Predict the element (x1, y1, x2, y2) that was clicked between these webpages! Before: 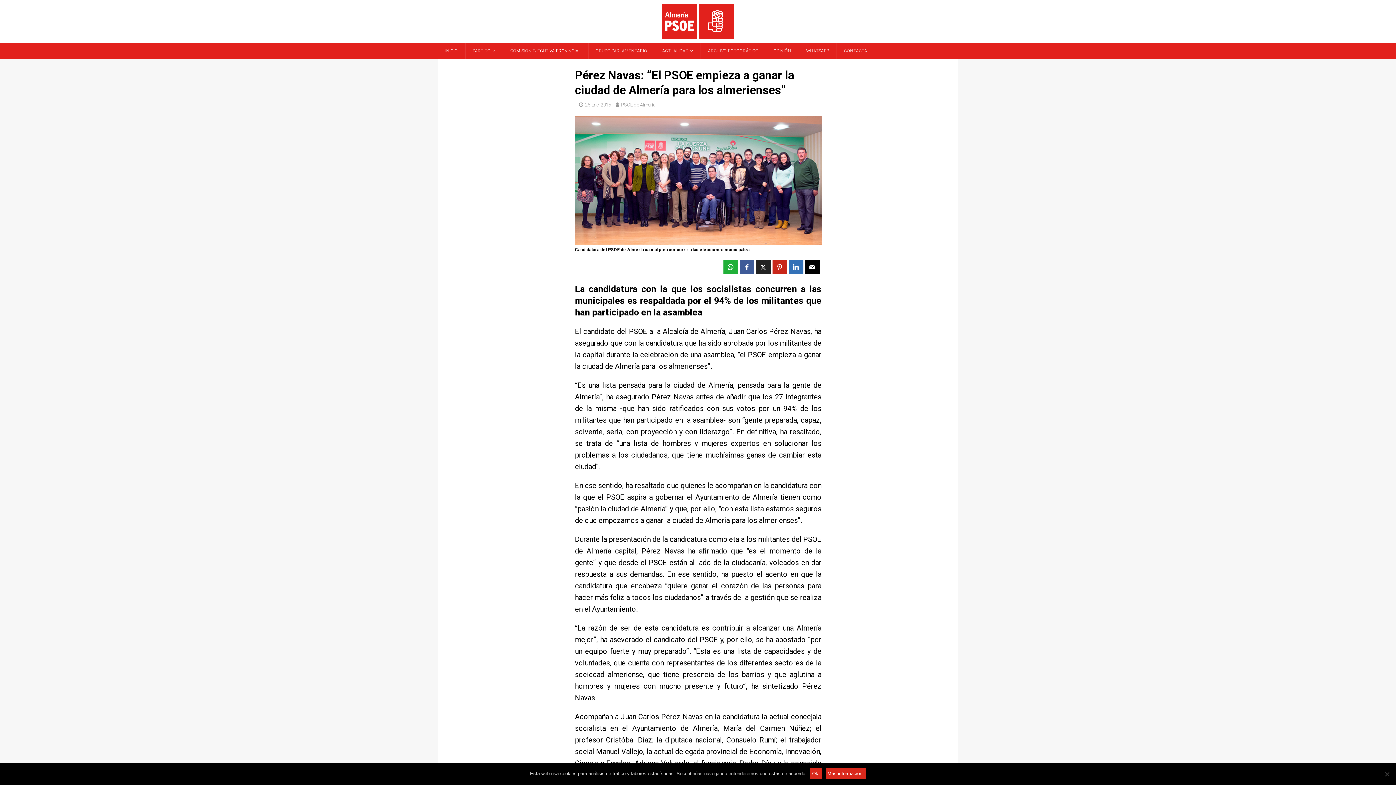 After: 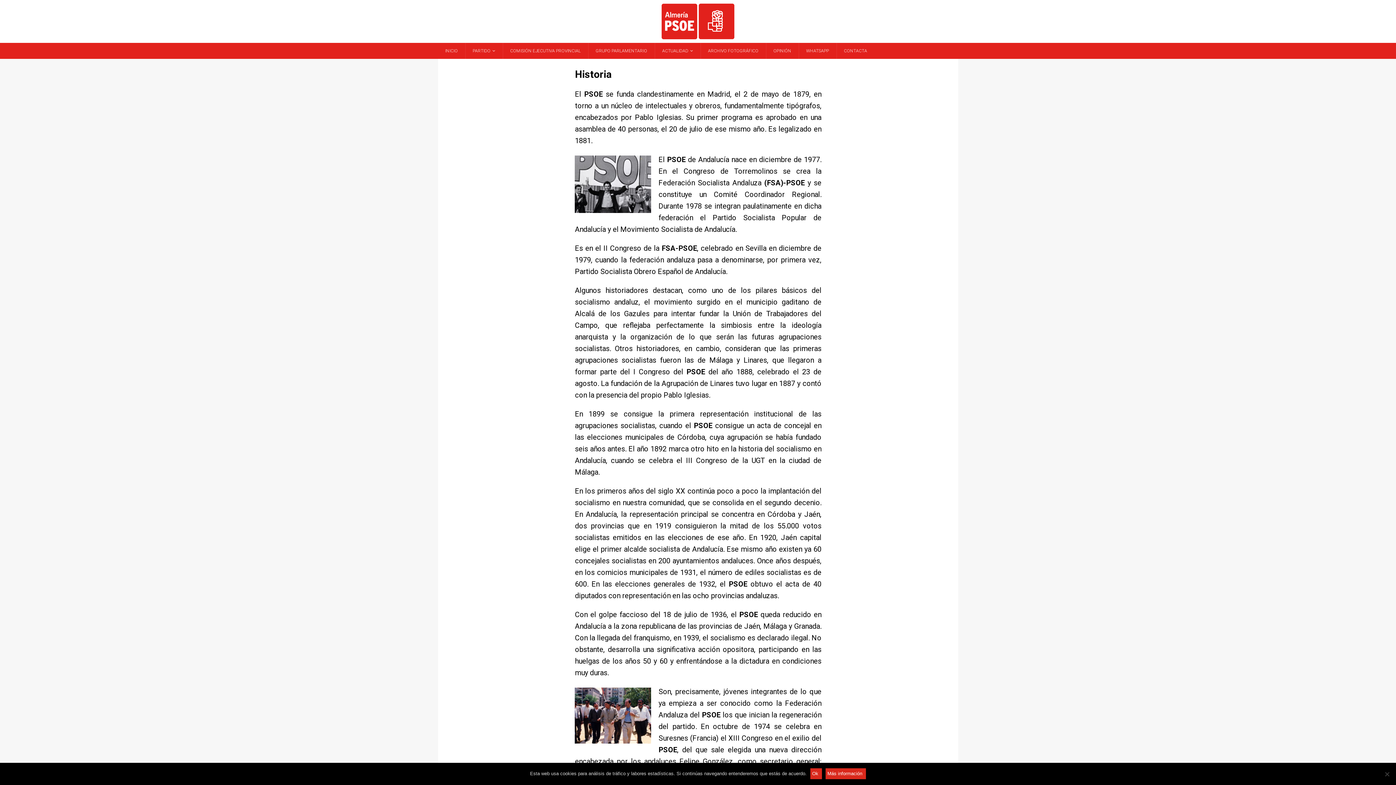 Action: bbox: (465, 42, 502, 58) label: PARTIDO